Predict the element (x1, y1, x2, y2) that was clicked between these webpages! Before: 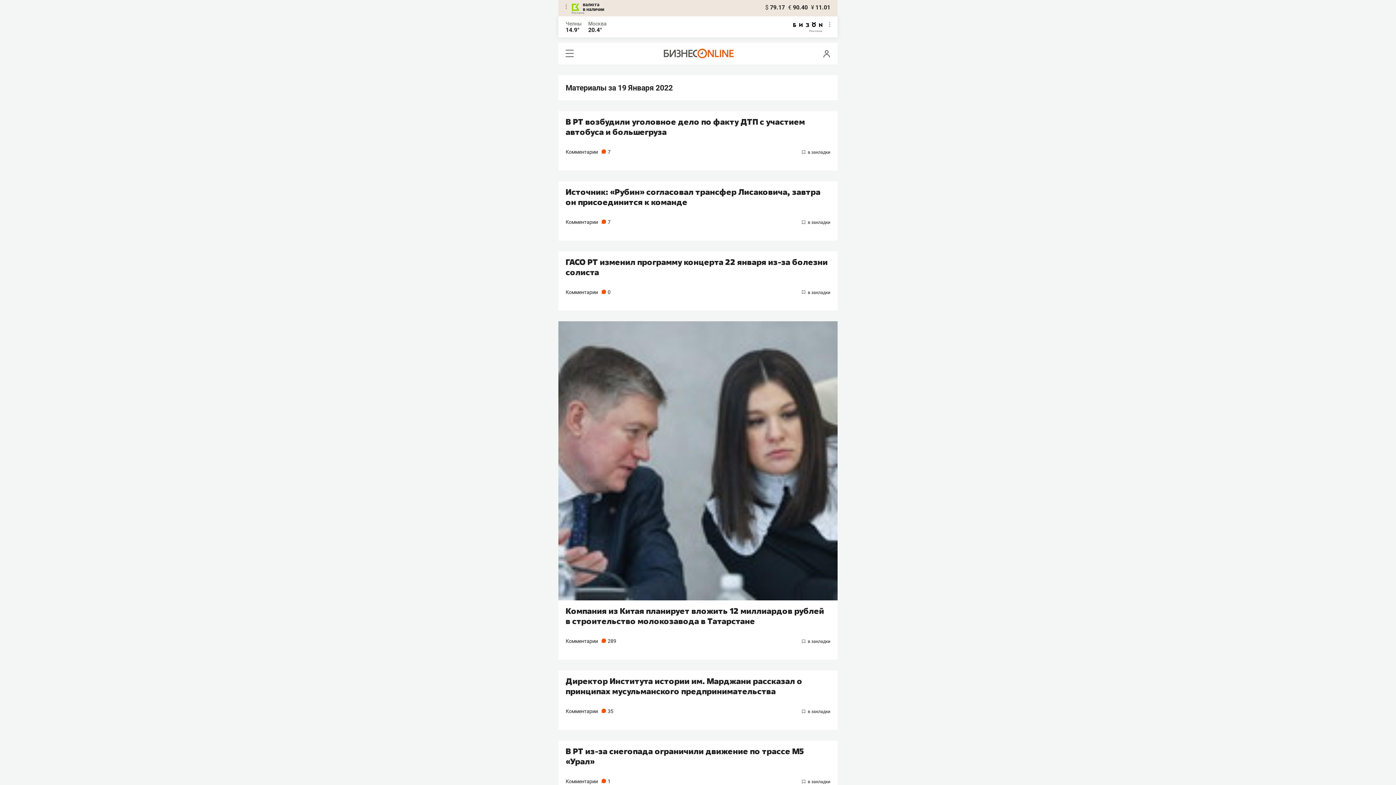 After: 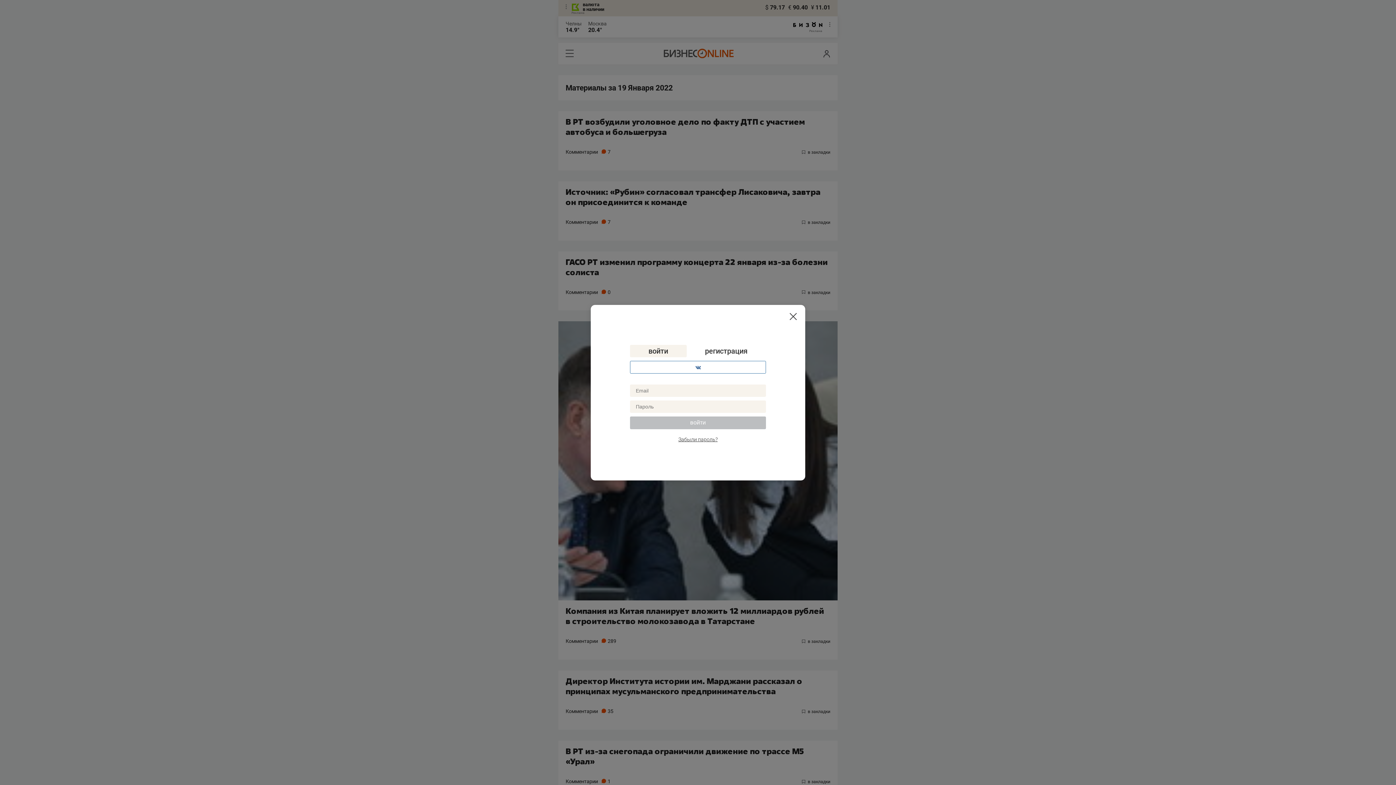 Action: bbox: (802, 639, 830, 644)